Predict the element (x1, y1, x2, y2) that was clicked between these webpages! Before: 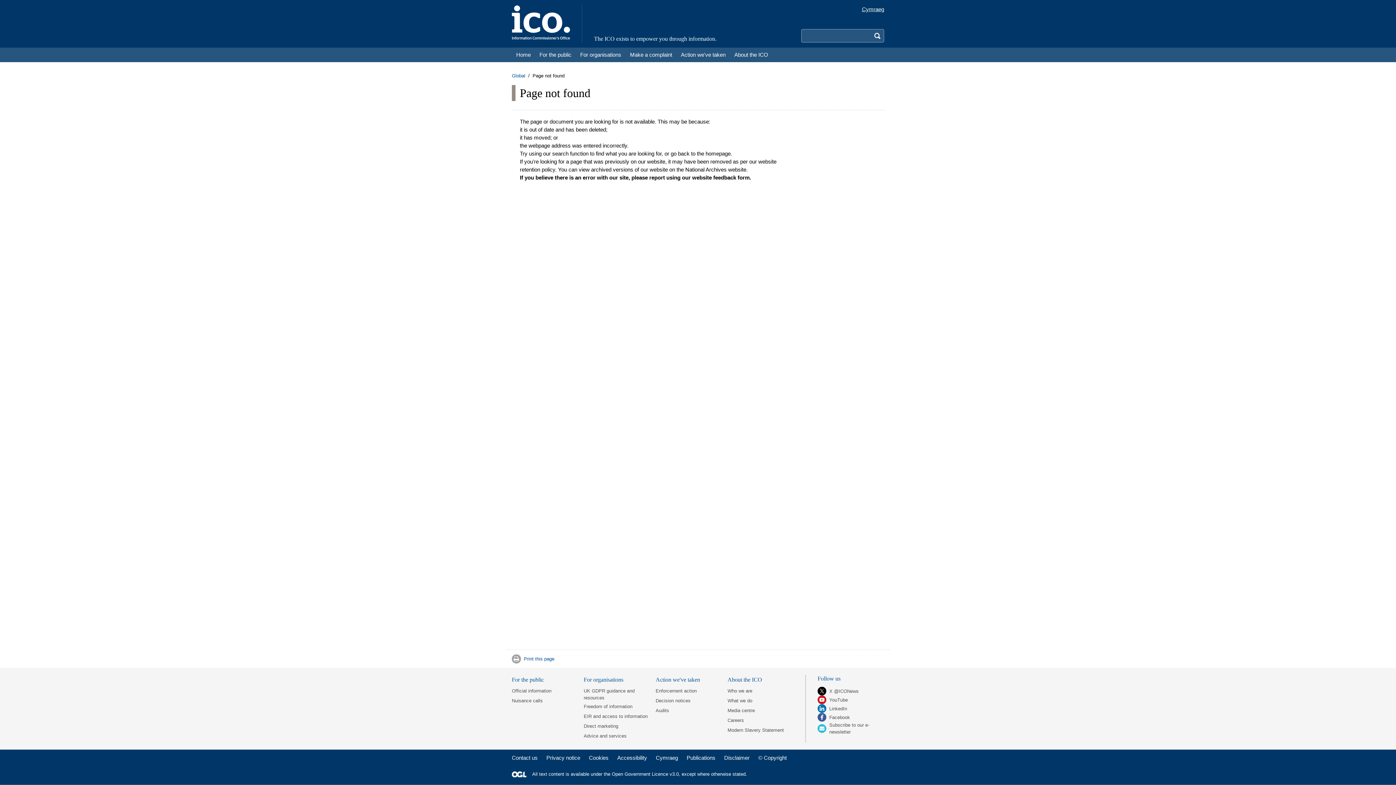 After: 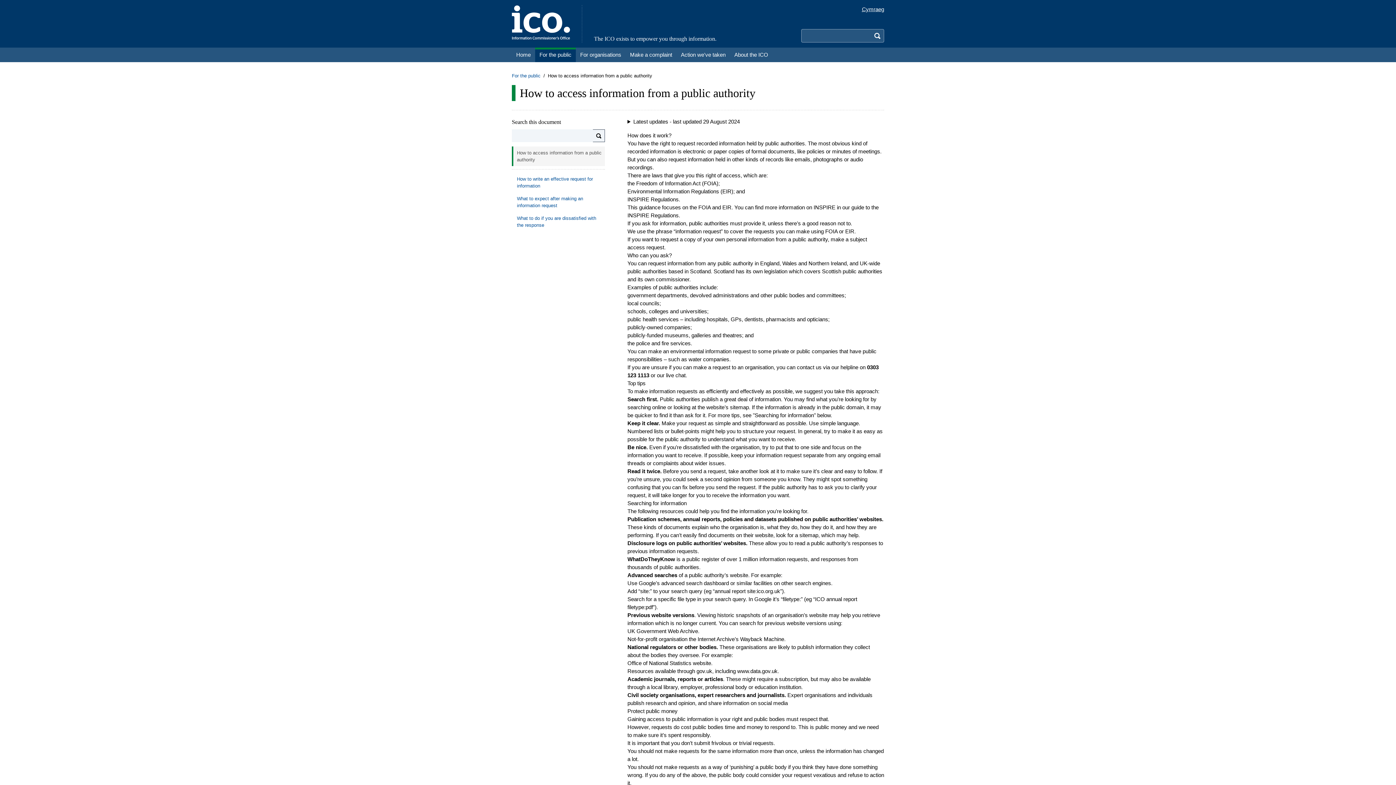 Action: bbox: (512, 688, 551, 696) label: Official information